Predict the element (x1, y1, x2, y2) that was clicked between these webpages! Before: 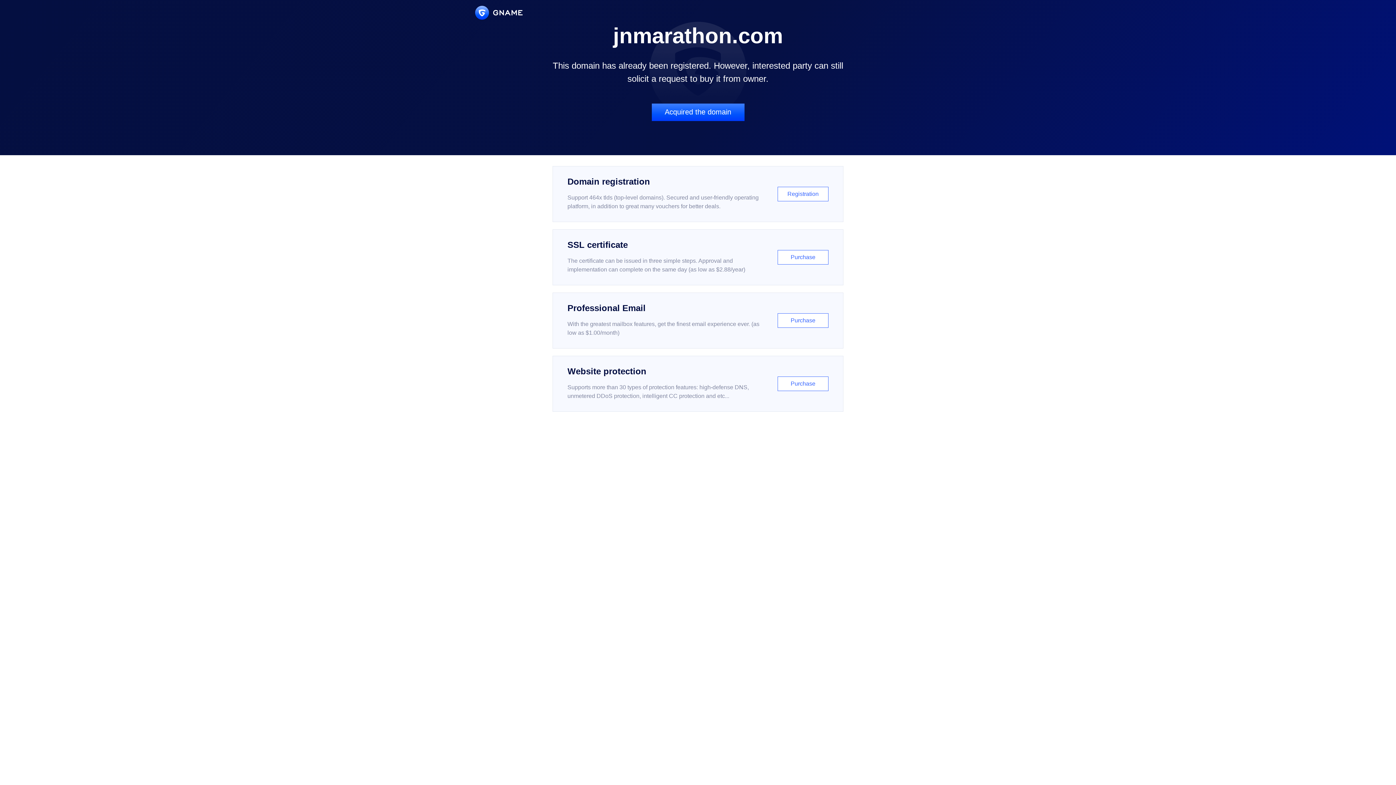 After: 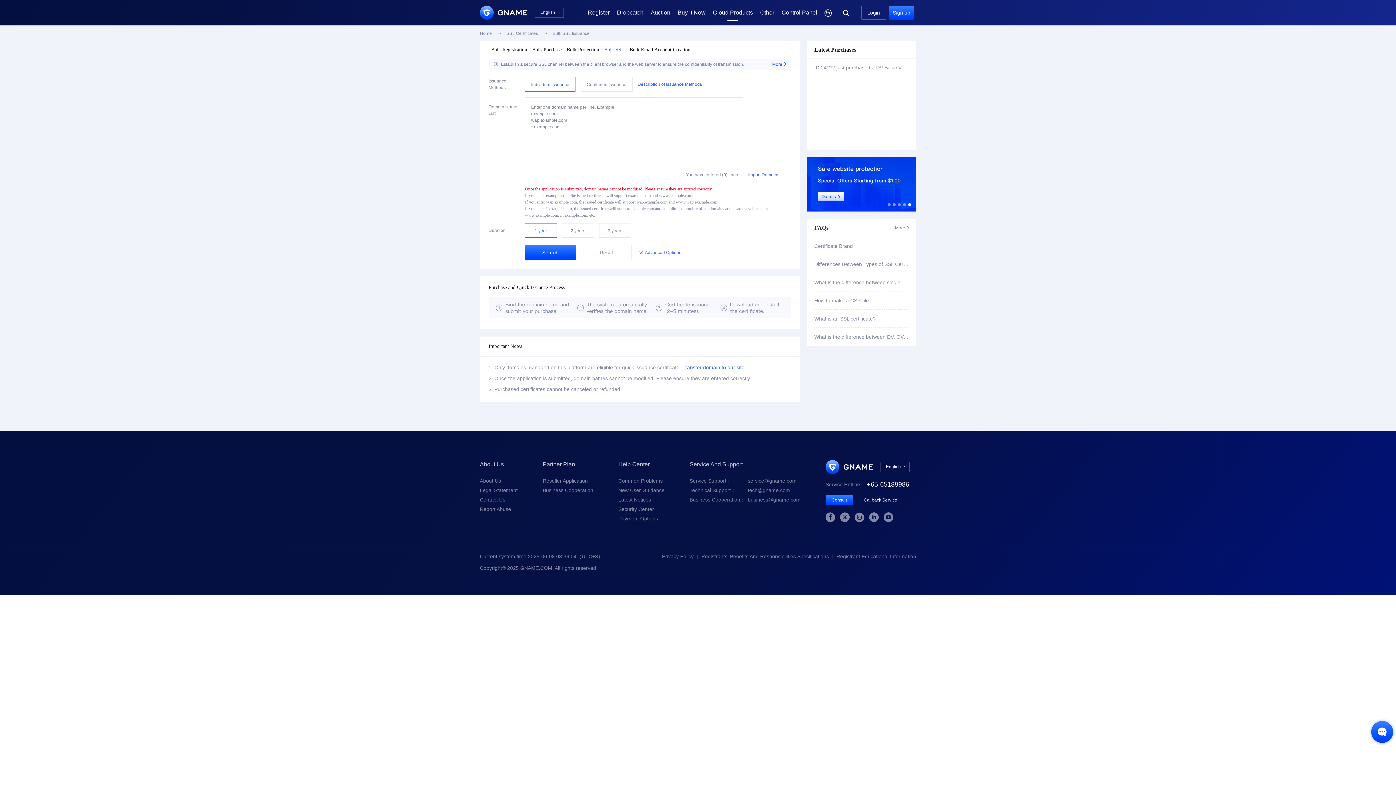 Action: bbox: (552, 229, 843, 285) label: SSL certificate

The certificate can be issued in three simple steps. Approval and implementation can complete on the same day (as low as $2.88/year)

Purchase